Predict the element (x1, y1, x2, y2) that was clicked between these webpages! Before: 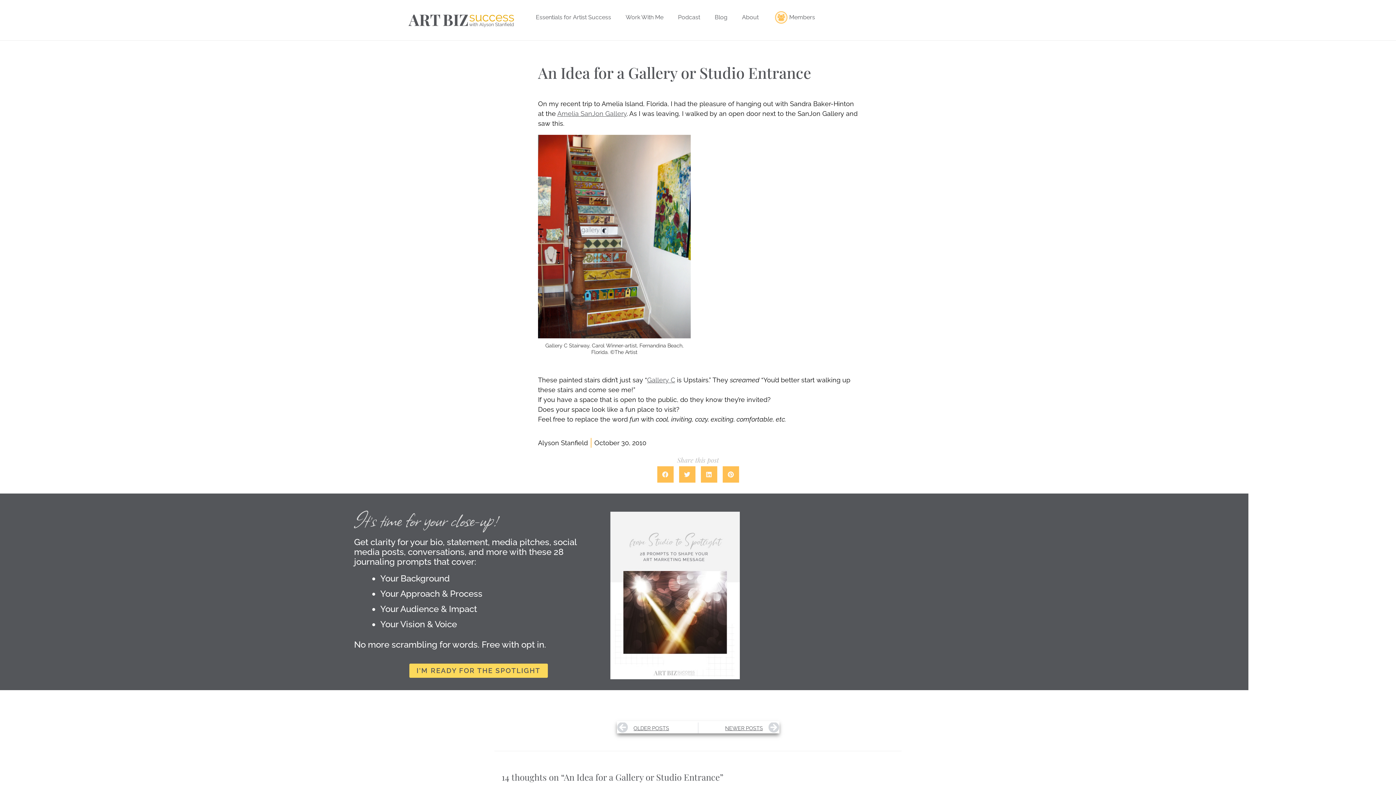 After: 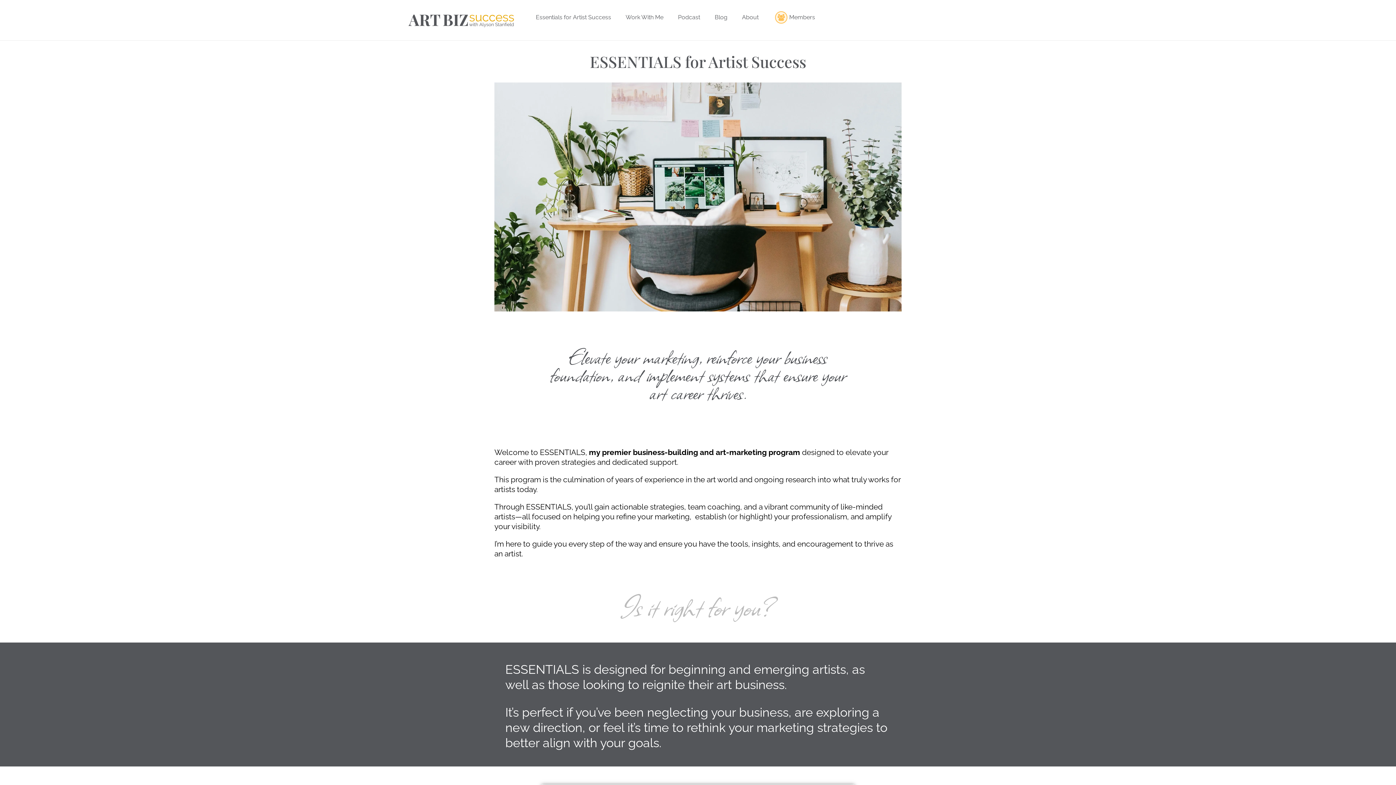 Action: bbox: (530, 4, 620, 30) label: Essentials for Artist Success